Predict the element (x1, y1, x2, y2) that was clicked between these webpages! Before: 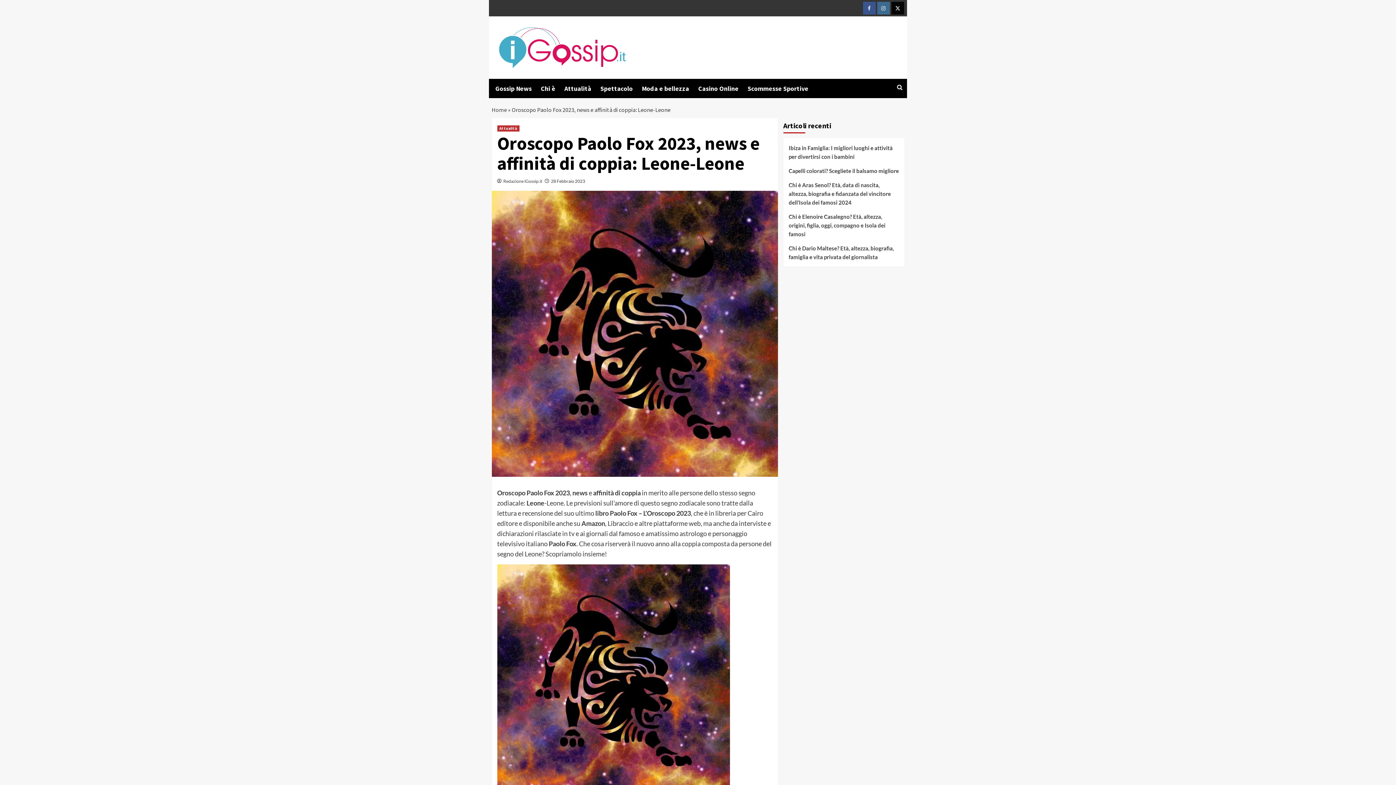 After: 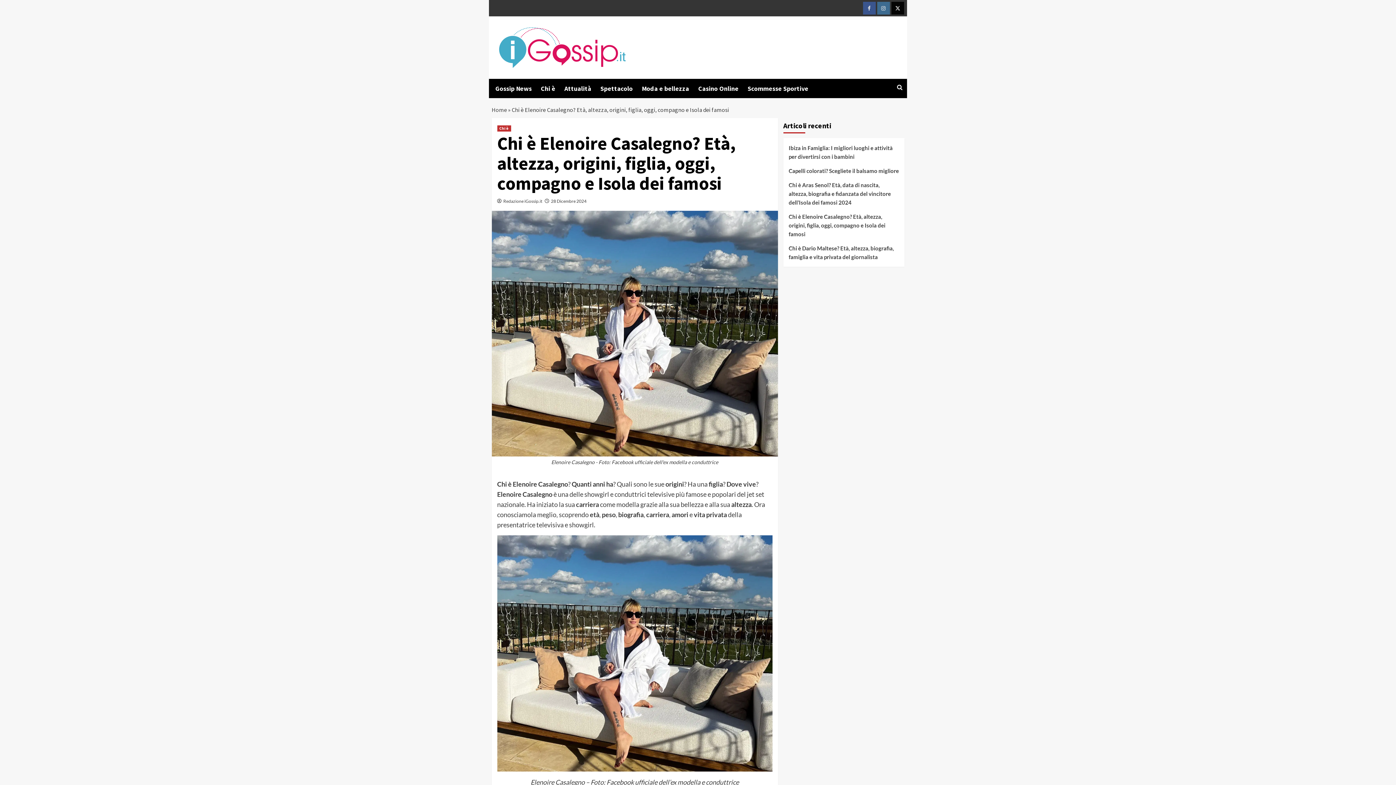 Action: bbox: (788, 212, 899, 243) label: Chi è Elenoire Casalegno? Età, altezza, origini, figlia, oggi, compagno e Isola dei famosi